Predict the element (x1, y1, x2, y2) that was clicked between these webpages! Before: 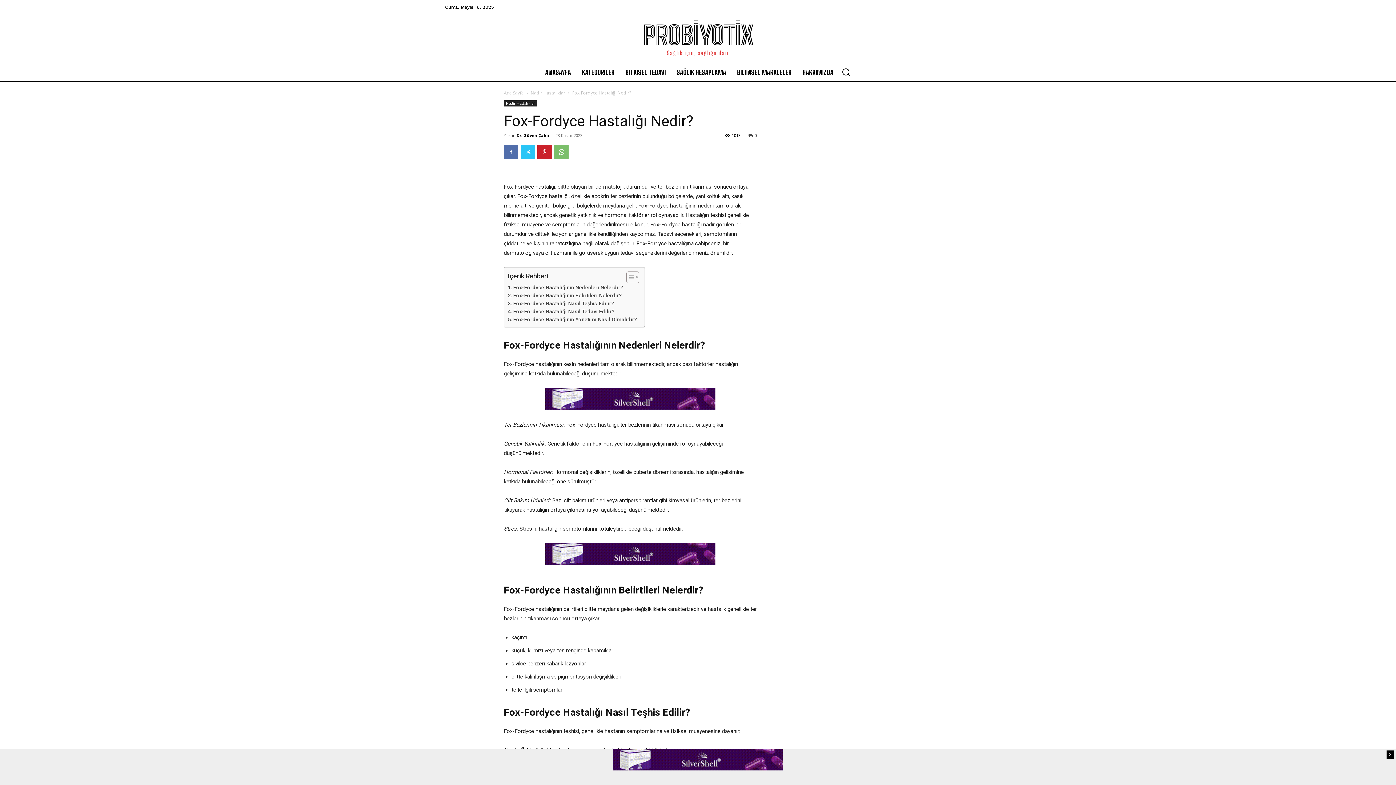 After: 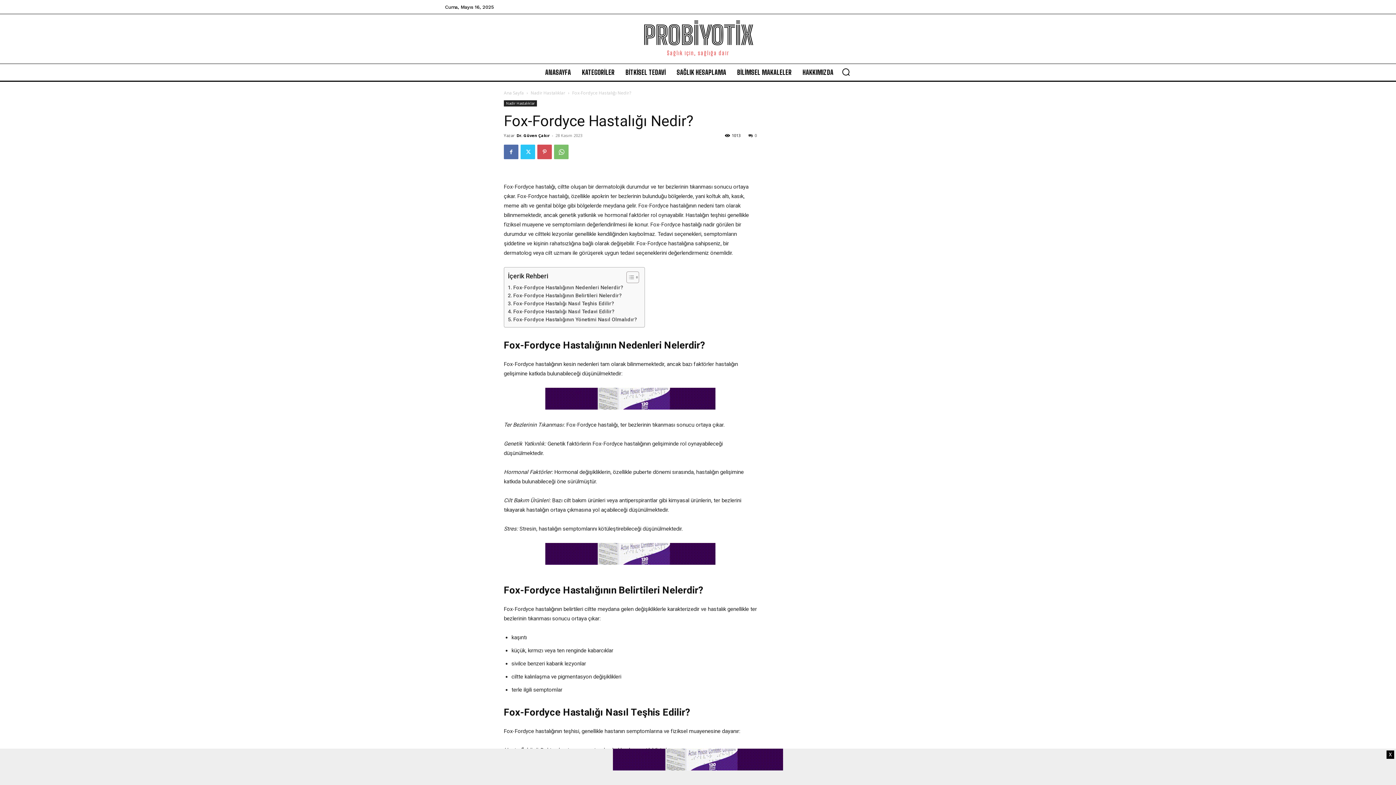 Action: bbox: (537, 144, 552, 159)